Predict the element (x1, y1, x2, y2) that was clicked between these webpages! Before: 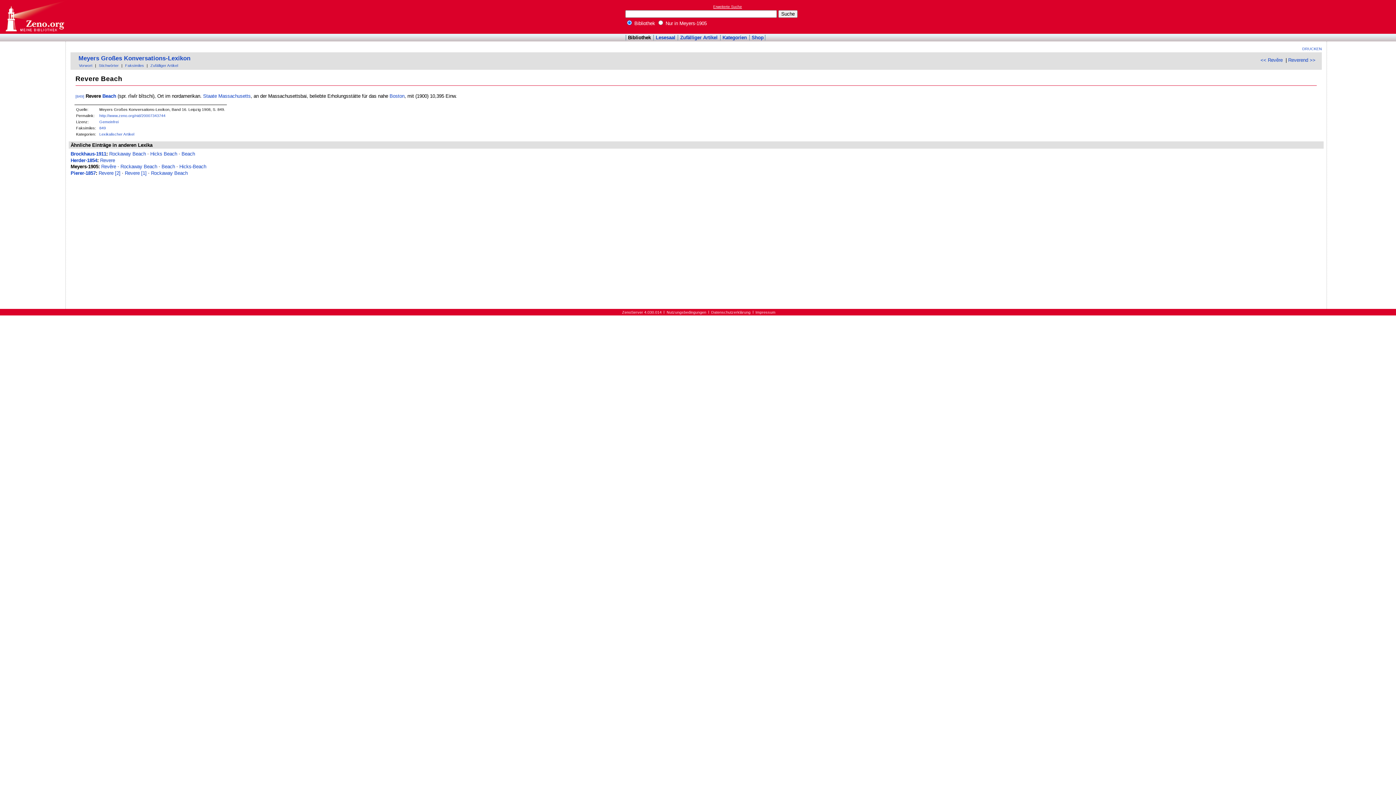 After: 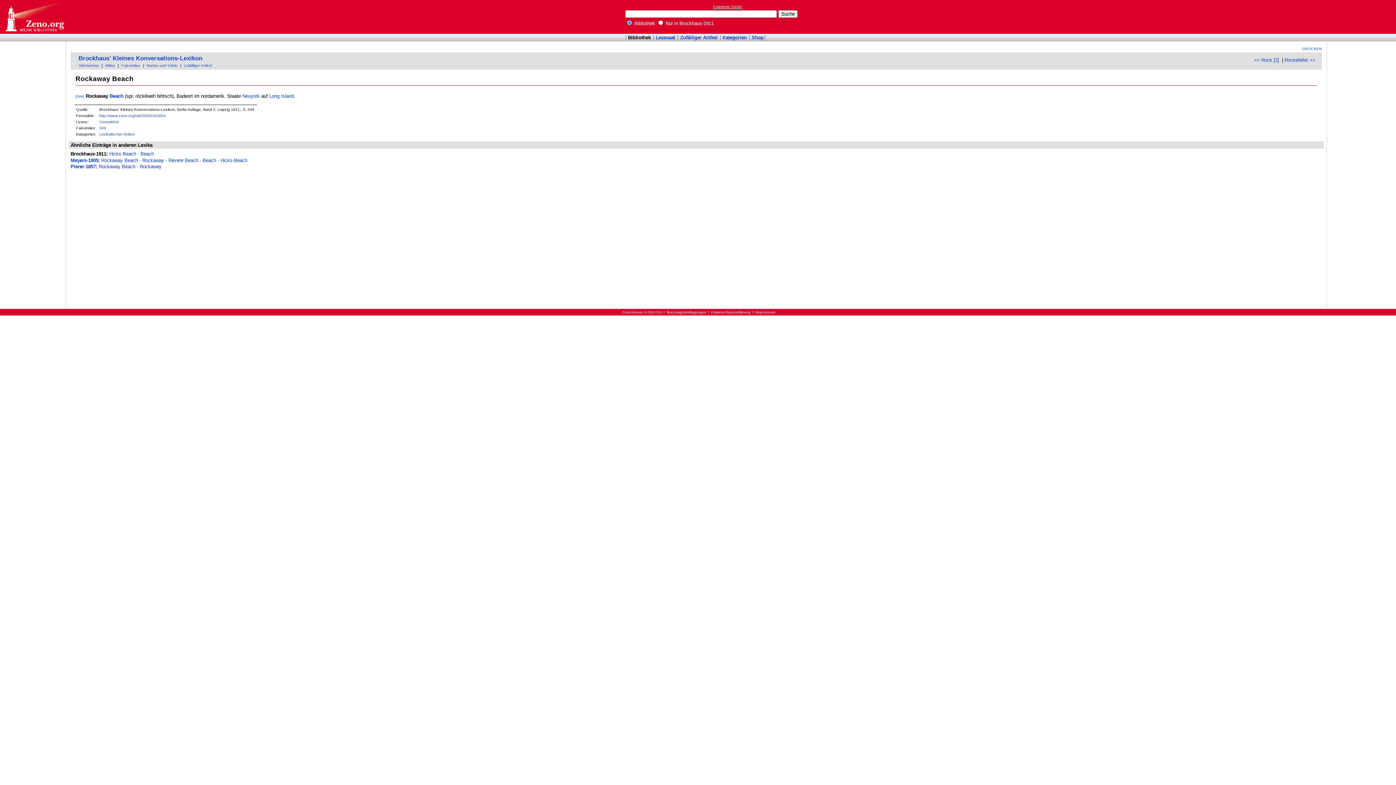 Action: label: Rockaway Beach bbox: (109, 151, 145, 156)